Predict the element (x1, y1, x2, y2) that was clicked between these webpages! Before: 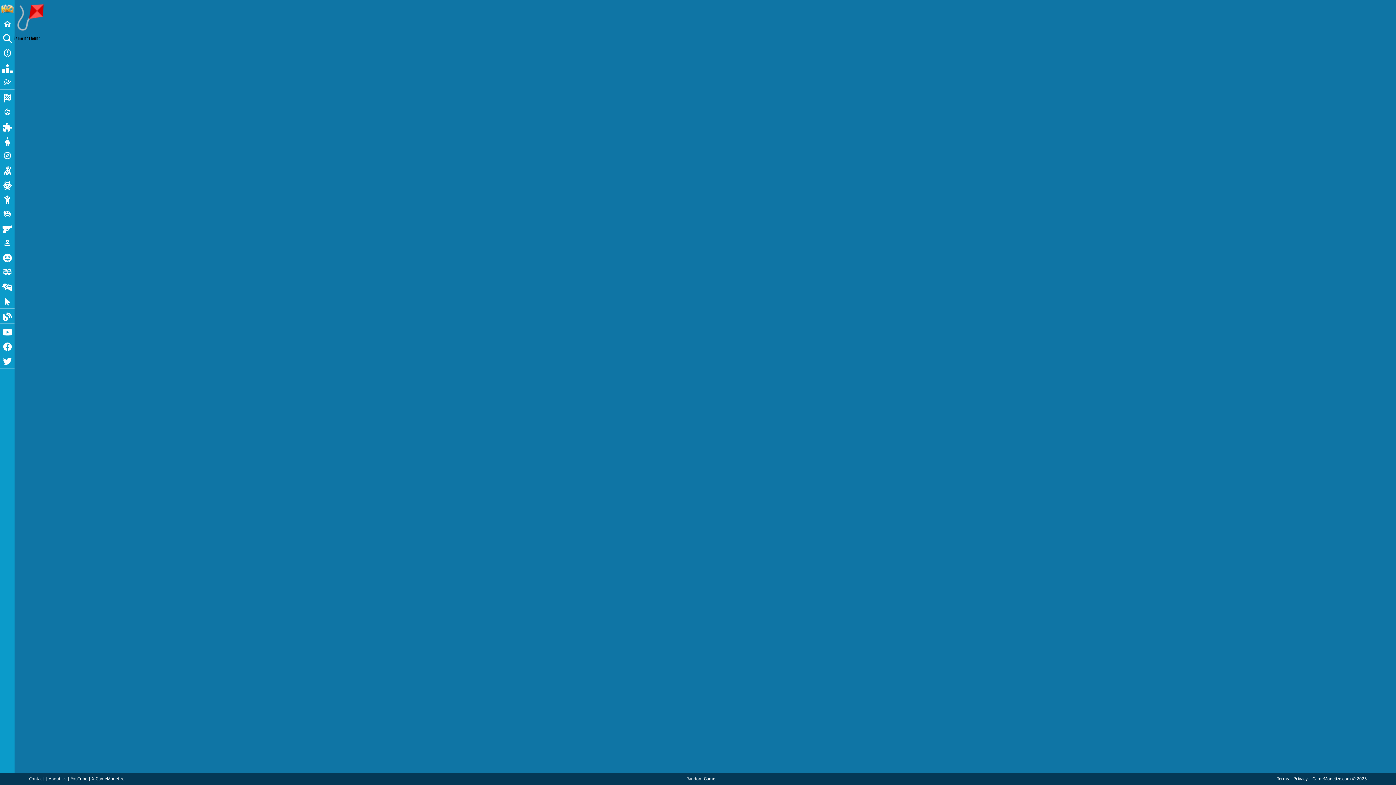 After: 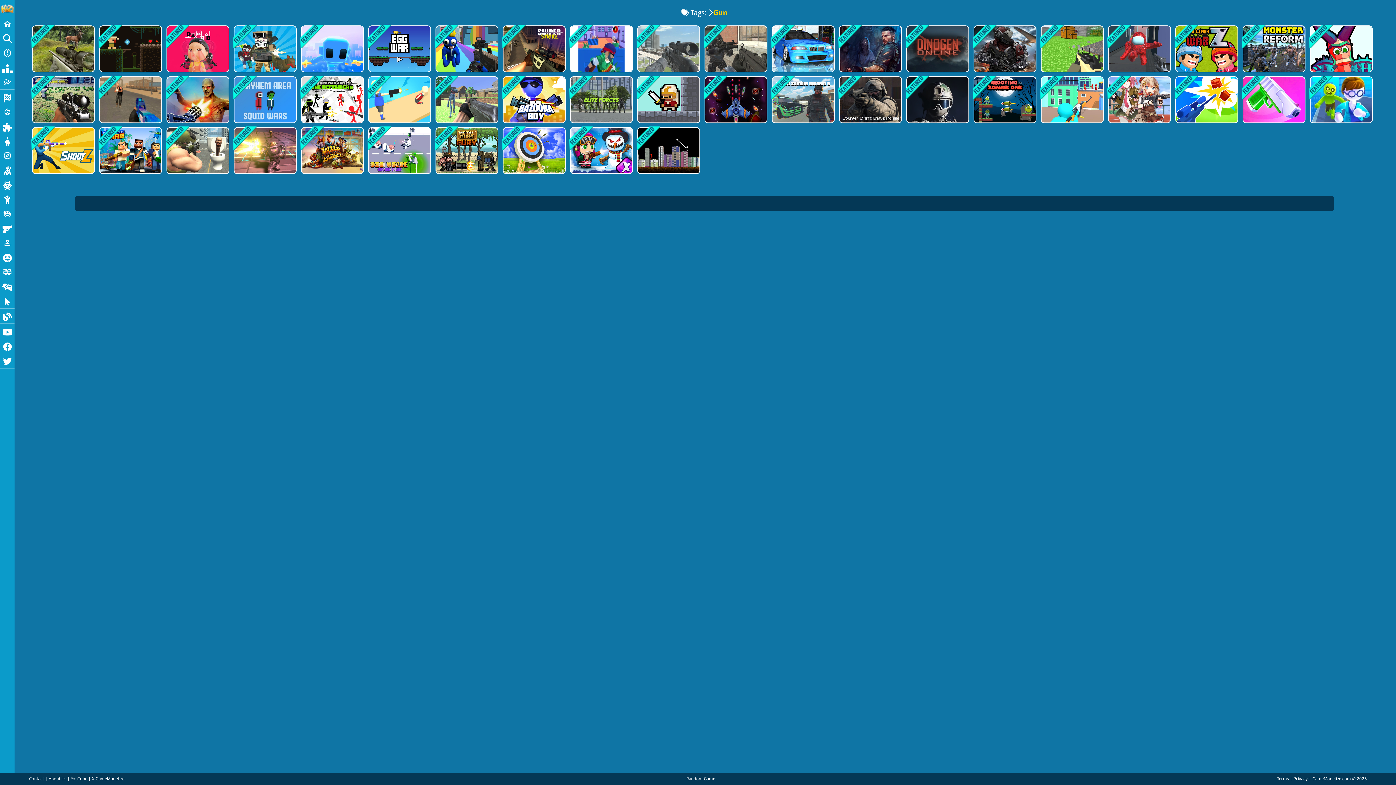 Action: label: Gun bbox: (0, 221, 14, 235)